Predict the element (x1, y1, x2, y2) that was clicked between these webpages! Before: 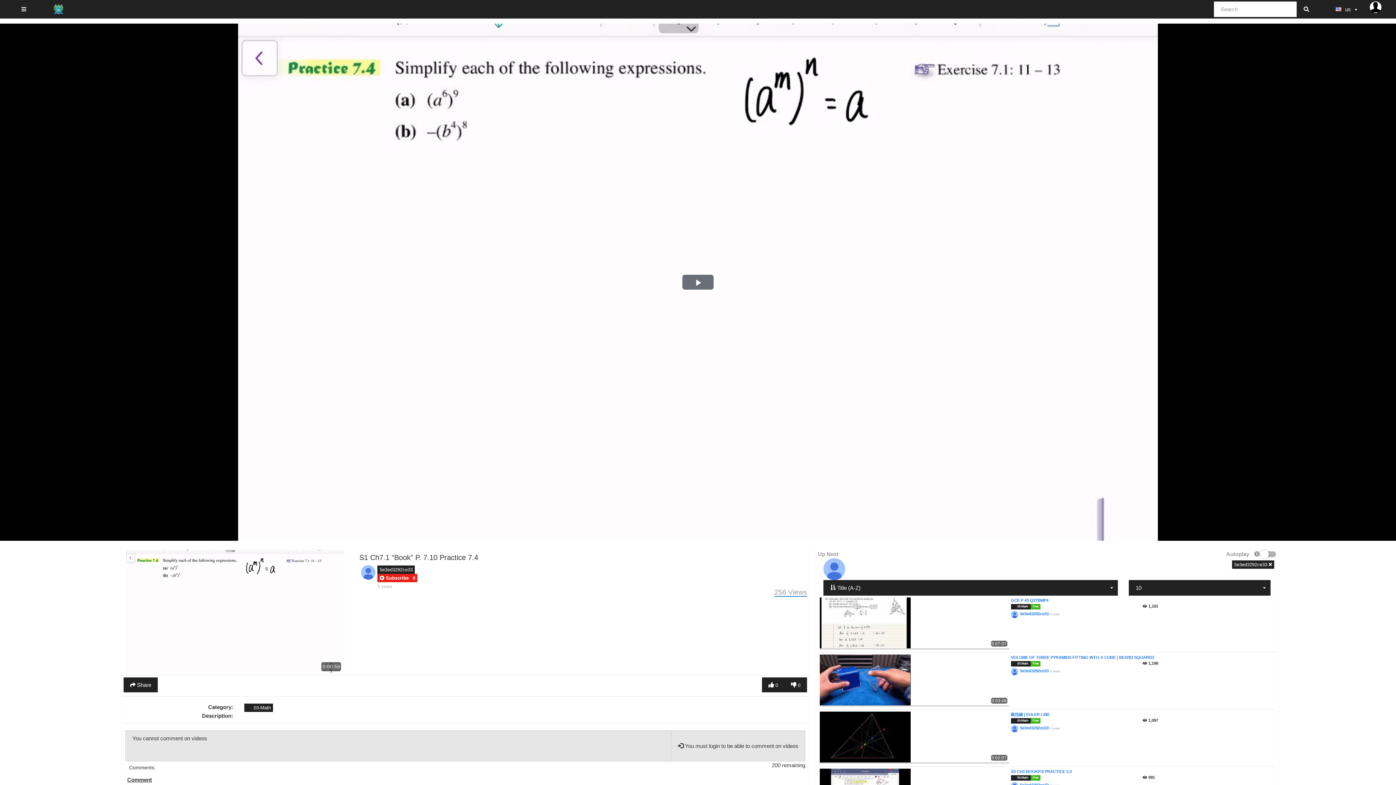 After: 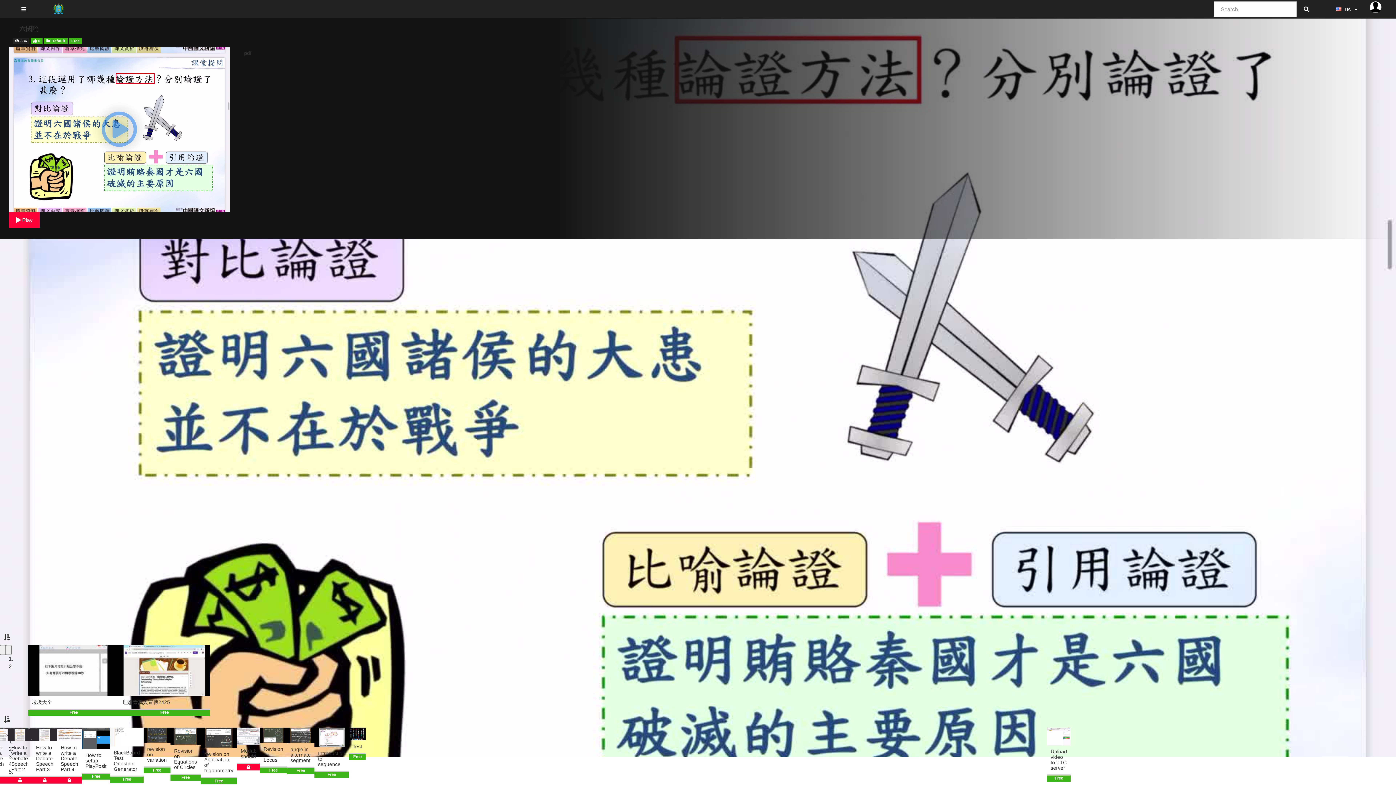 Action: bbox: (1297, 1, 1316, 16)